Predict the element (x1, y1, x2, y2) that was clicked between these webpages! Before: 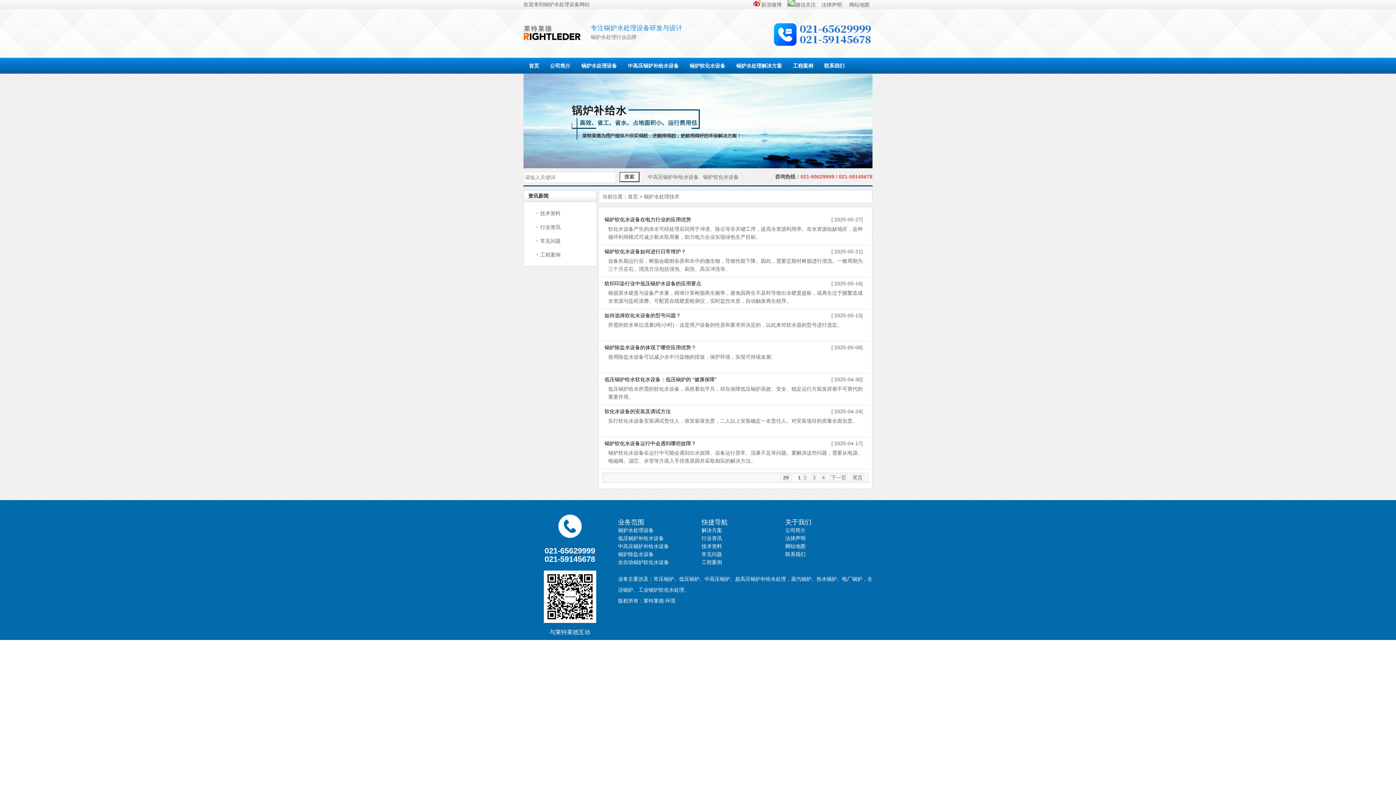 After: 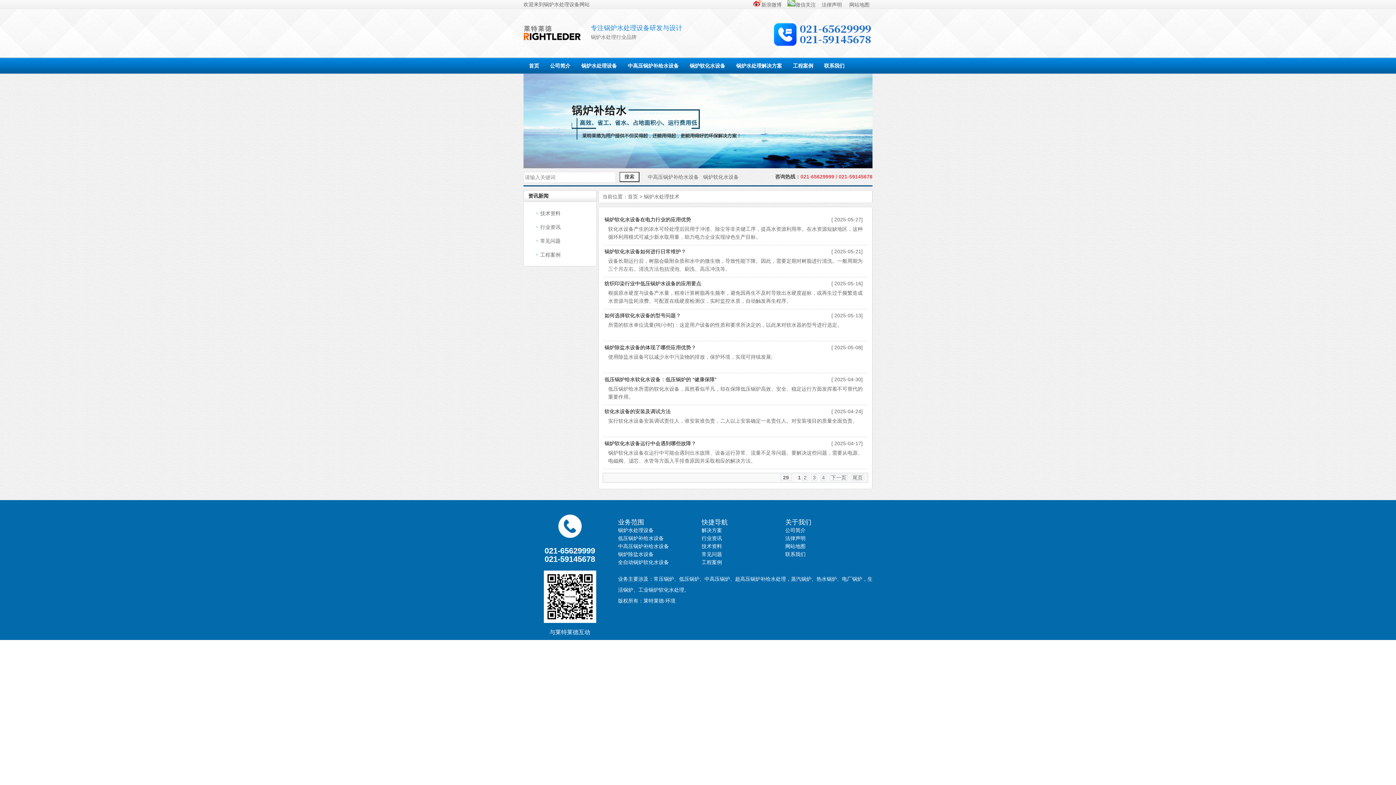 Action: bbox: (701, 543, 722, 549) label: 技术资料